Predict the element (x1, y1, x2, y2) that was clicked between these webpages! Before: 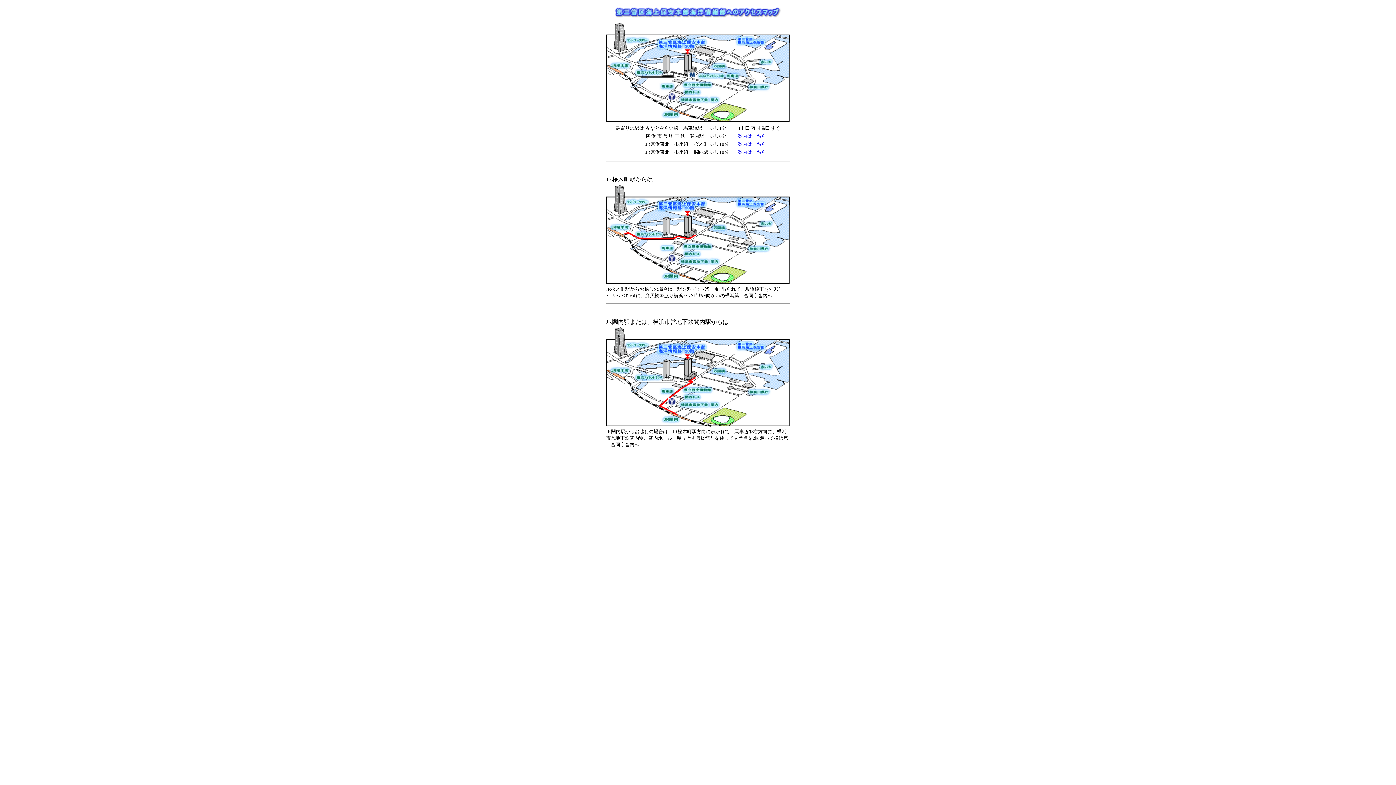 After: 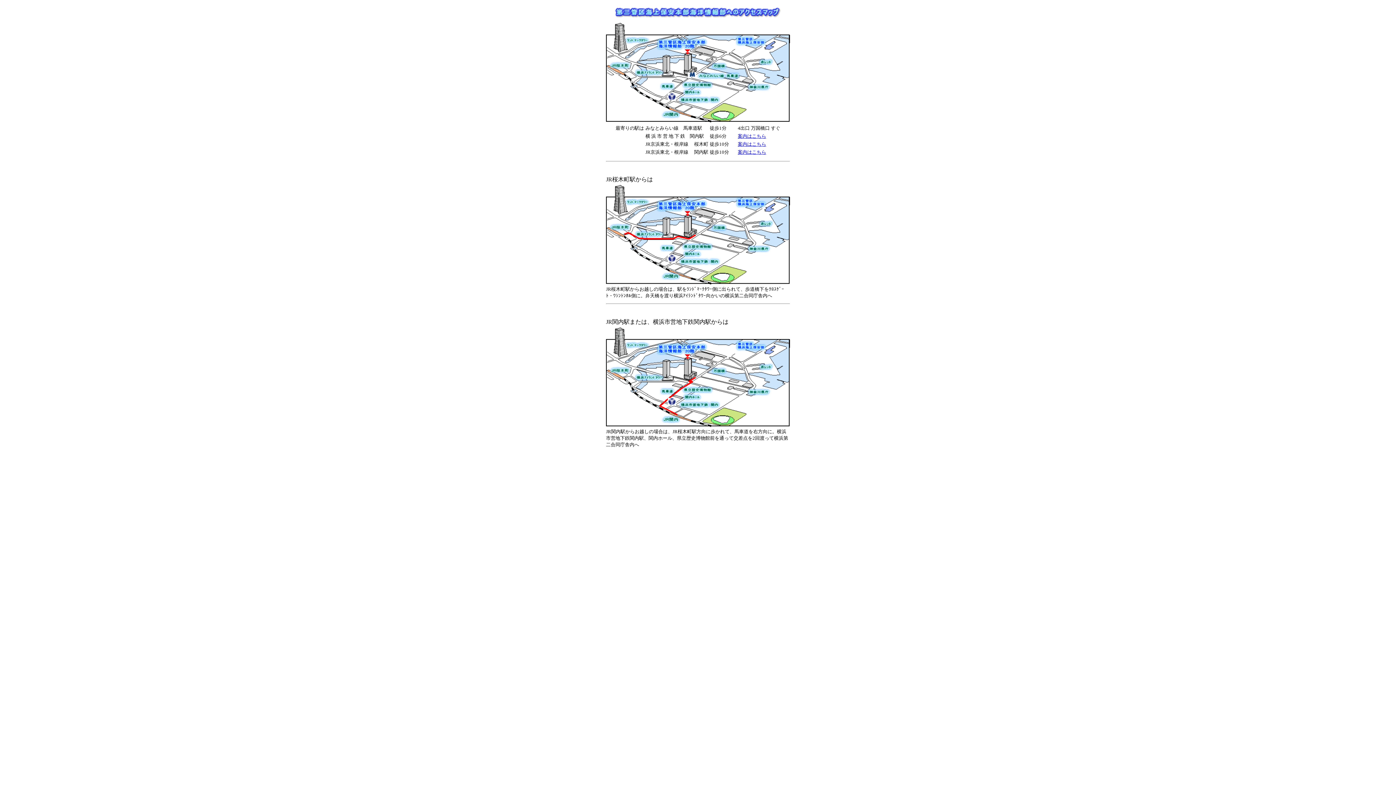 Action: bbox: (738, 148, 766, 154) label: 案内はこちら